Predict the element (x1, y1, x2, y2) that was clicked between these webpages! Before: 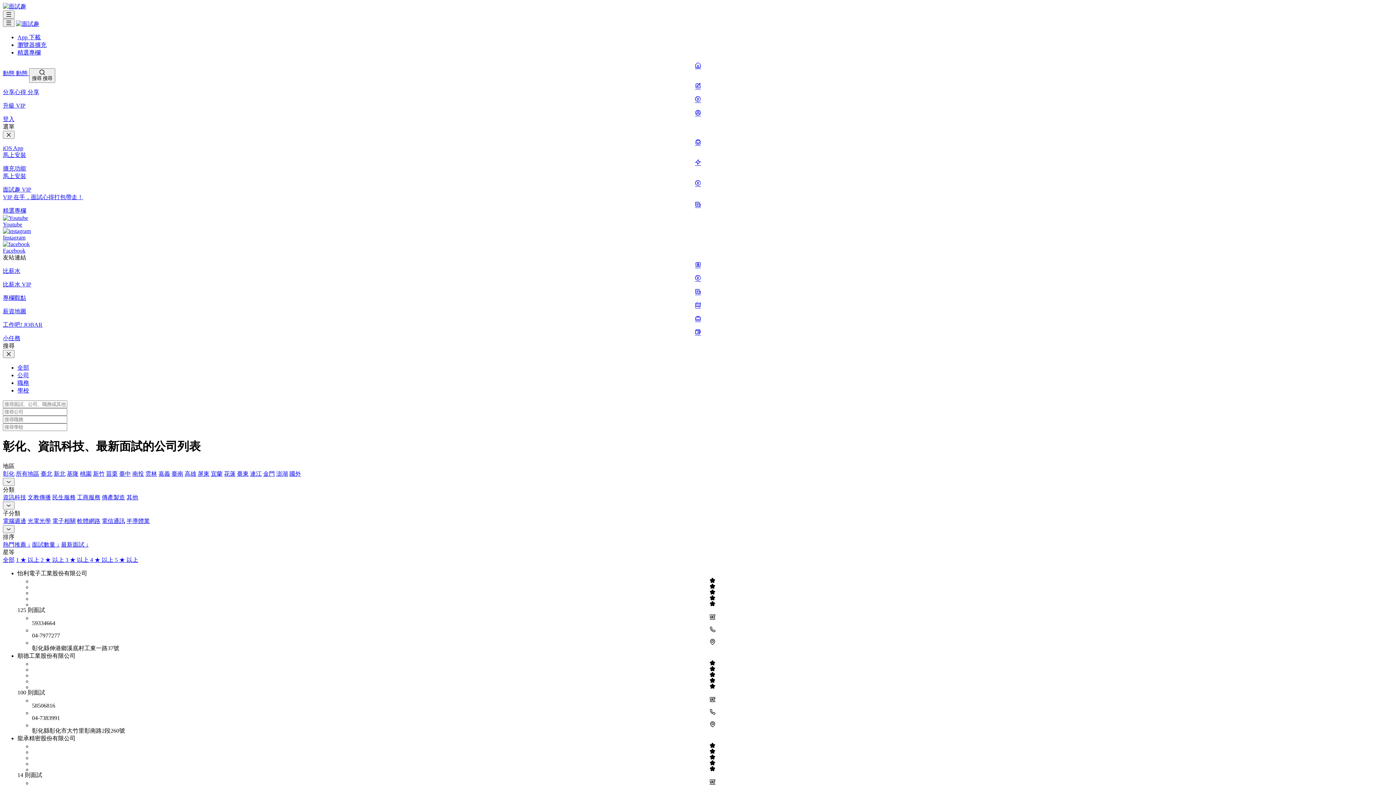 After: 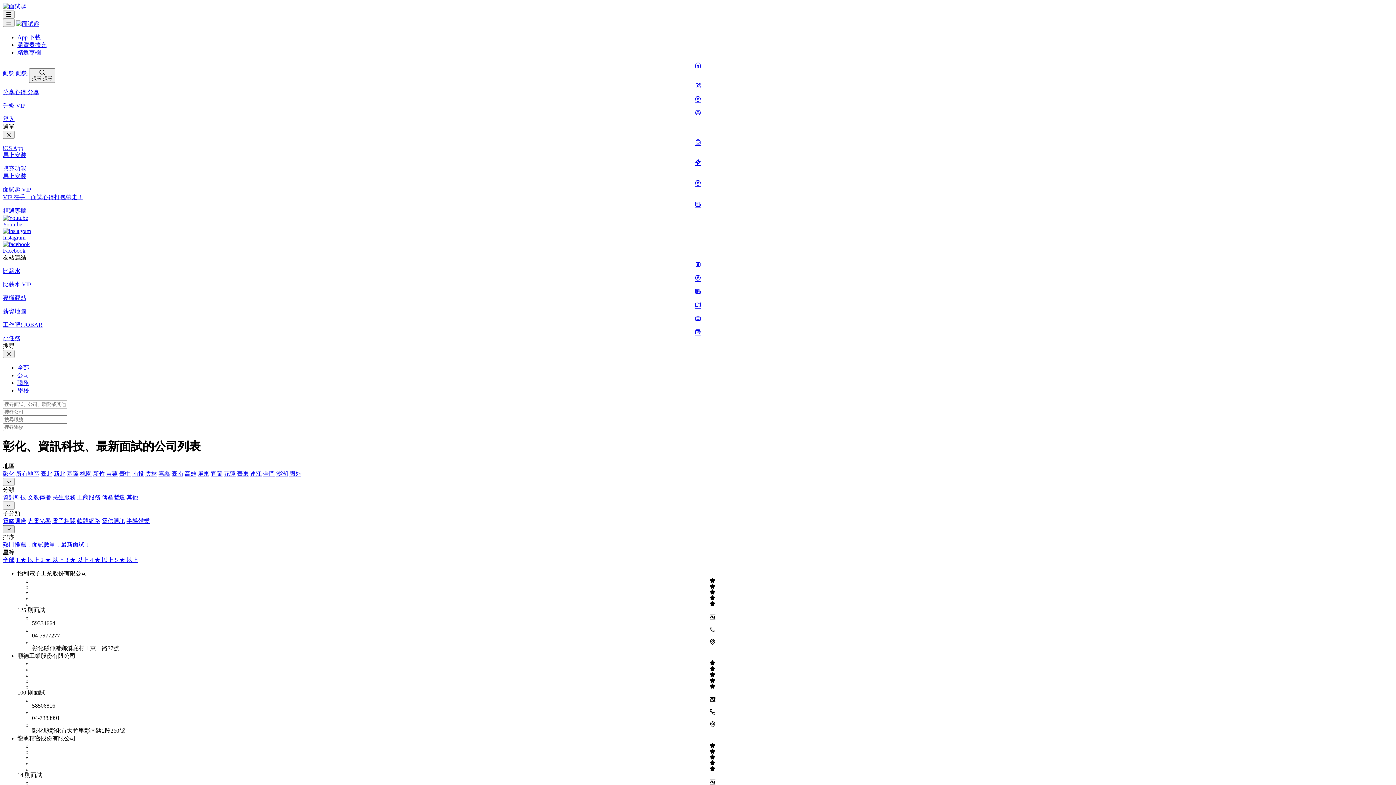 Action: bbox: (2, 525, 14, 533)